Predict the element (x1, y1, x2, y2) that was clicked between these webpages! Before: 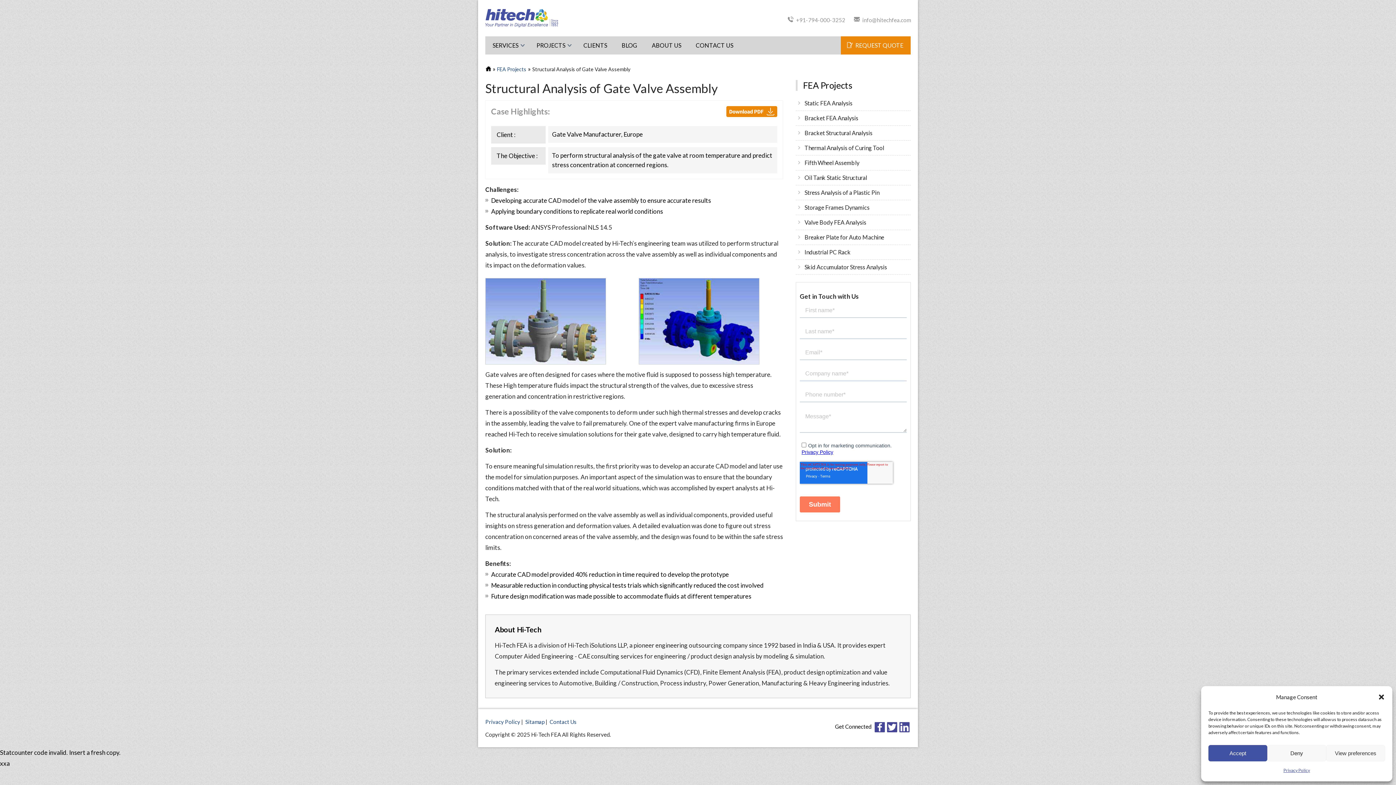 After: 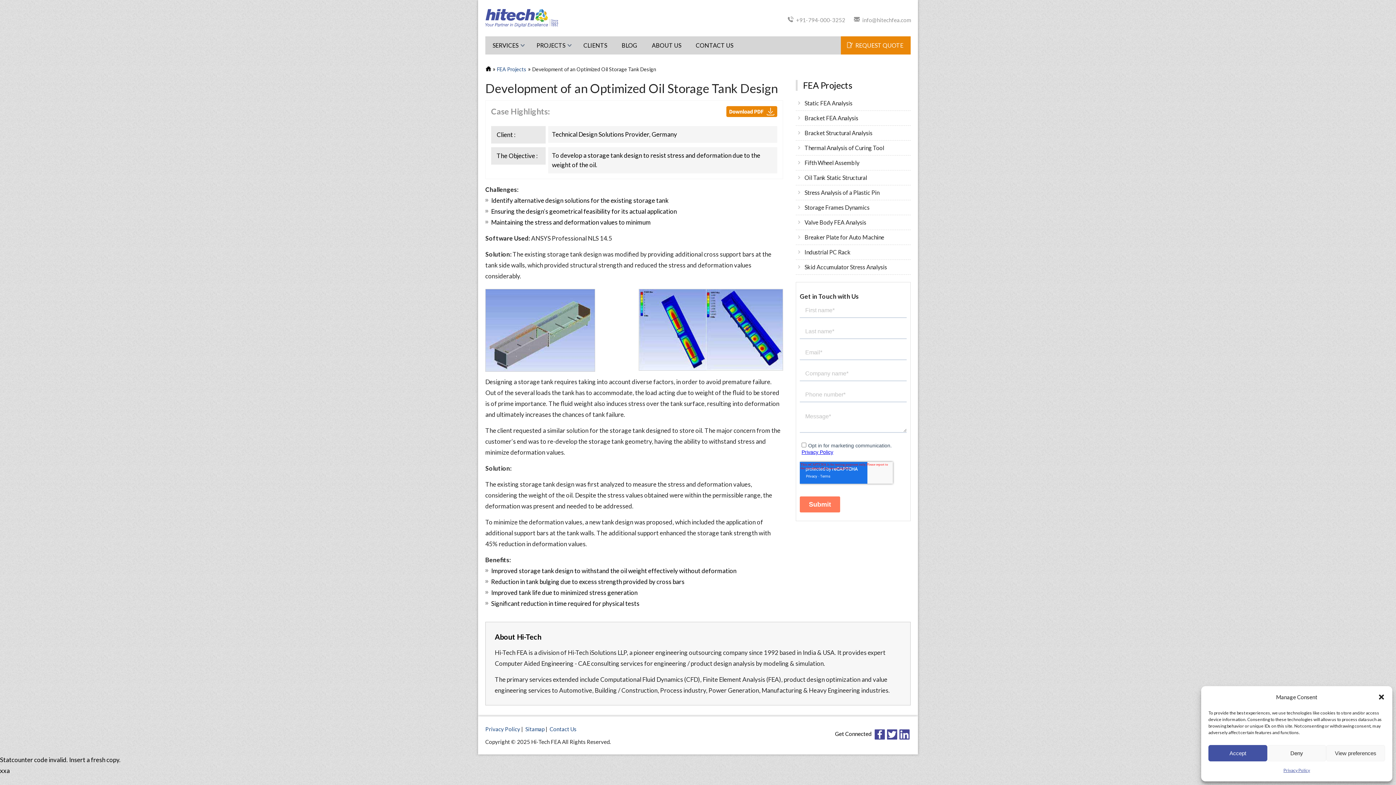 Action: label: Oil Tank Static Structural bbox: (804, 170, 910, 185)